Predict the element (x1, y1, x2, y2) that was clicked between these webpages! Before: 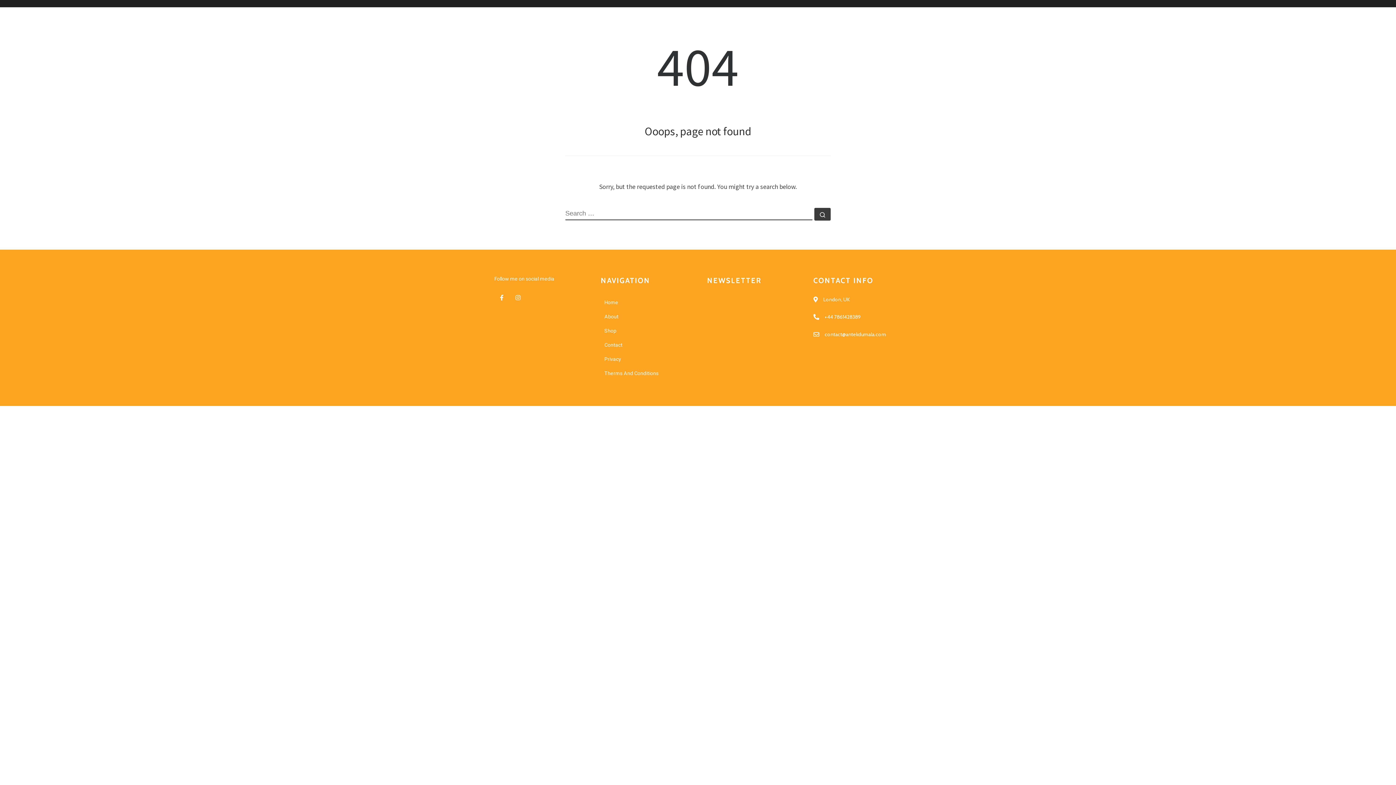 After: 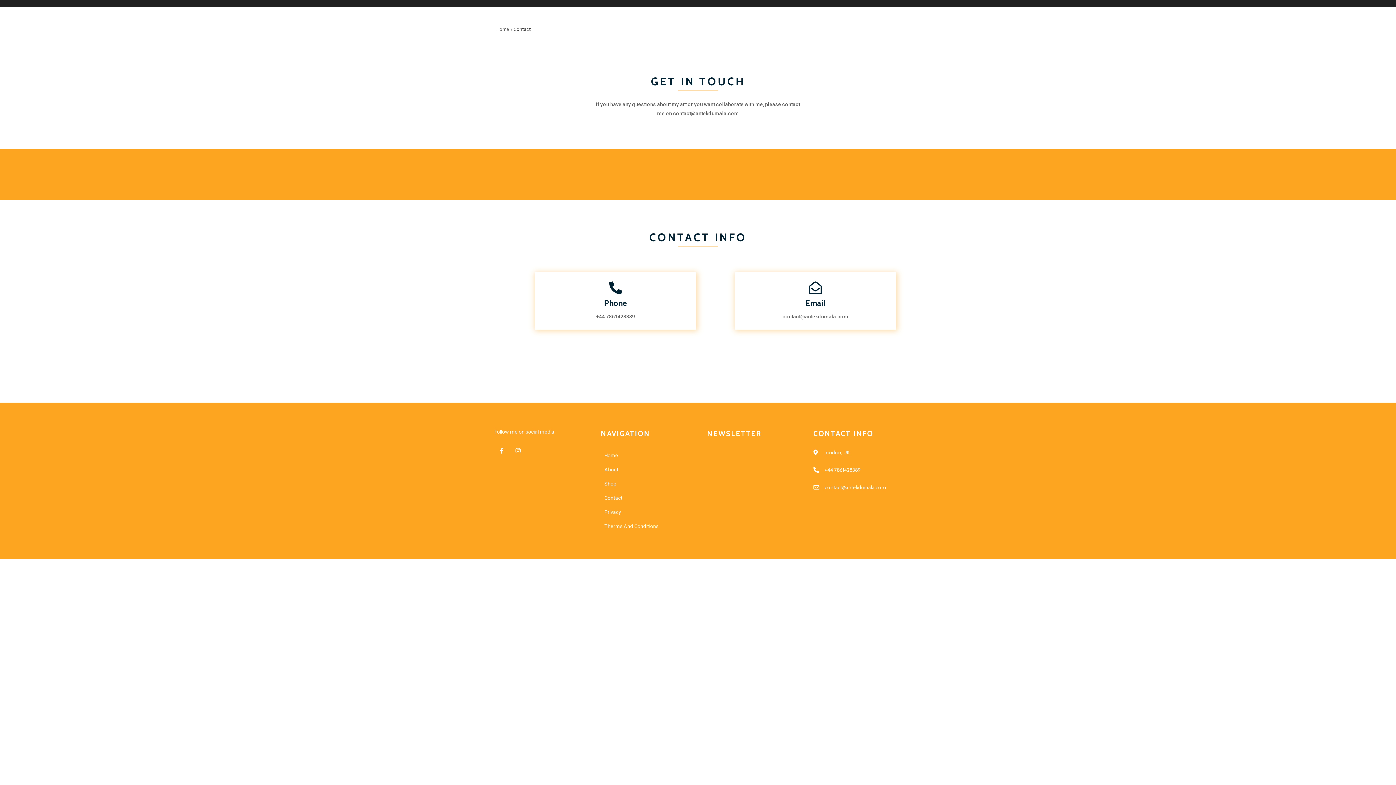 Action: label: Contact bbox: (600, 338, 689, 352)